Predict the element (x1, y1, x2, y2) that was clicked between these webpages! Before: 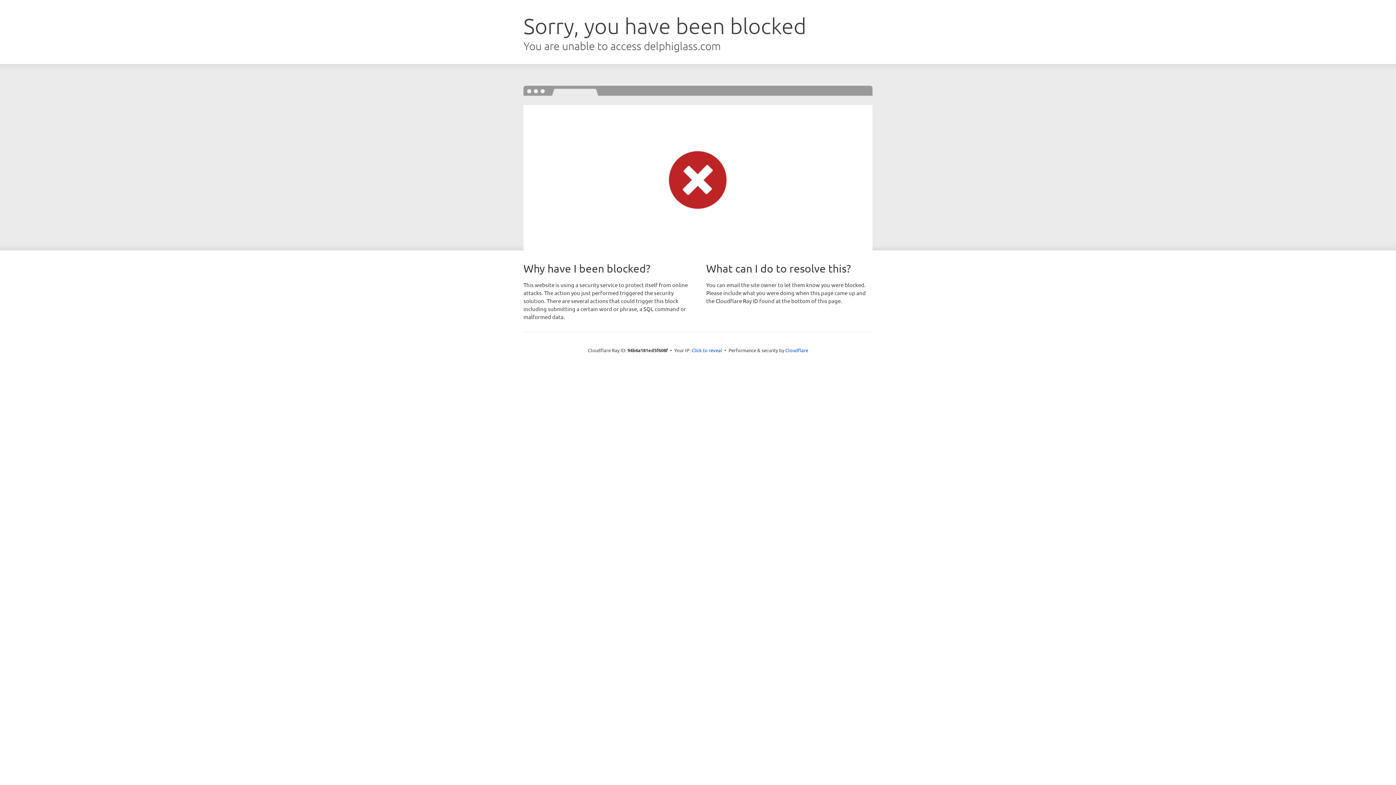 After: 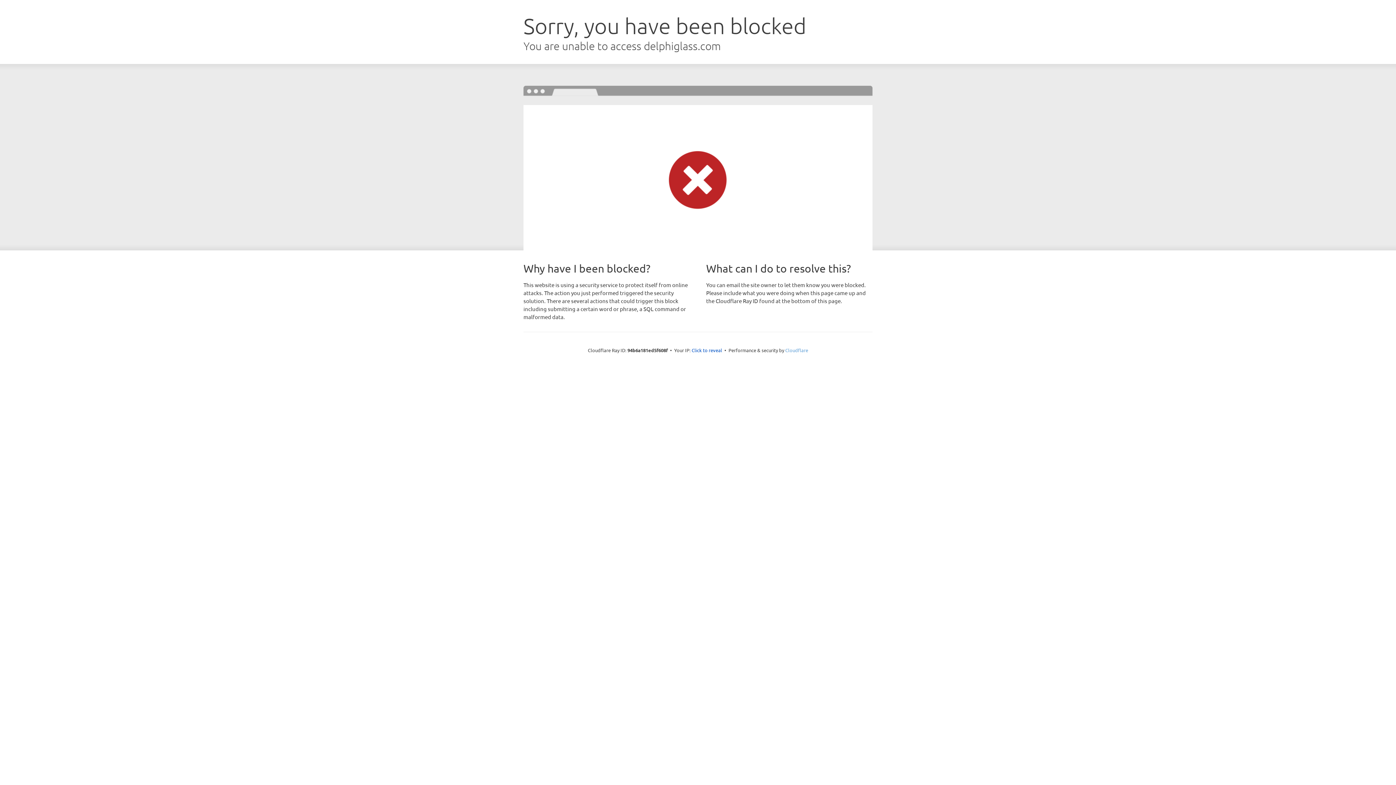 Action: bbox: (785, 347, 808, 353) label: Cloudflare